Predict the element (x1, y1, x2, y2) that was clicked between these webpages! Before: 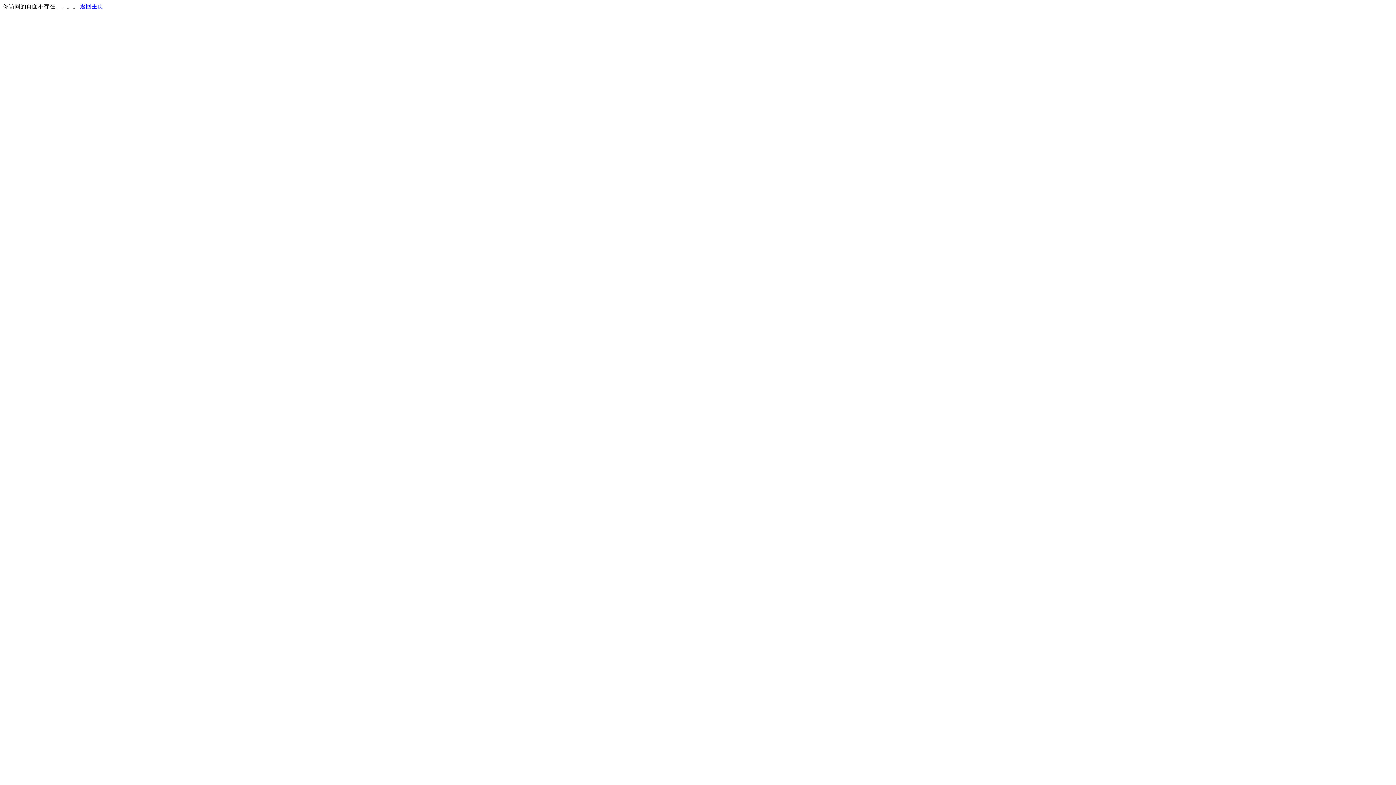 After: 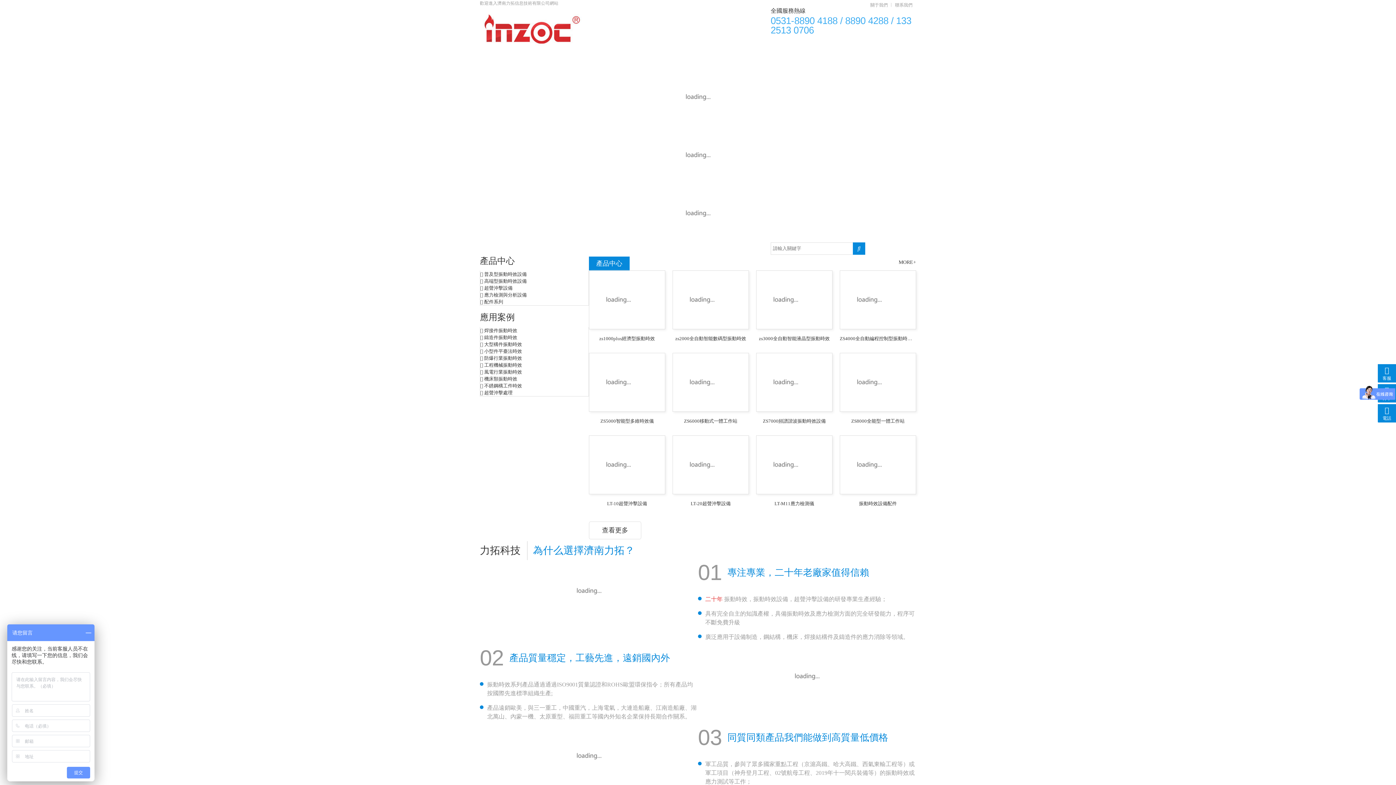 Action: bbox: (80, 3, 103, 9) label: 返回主页